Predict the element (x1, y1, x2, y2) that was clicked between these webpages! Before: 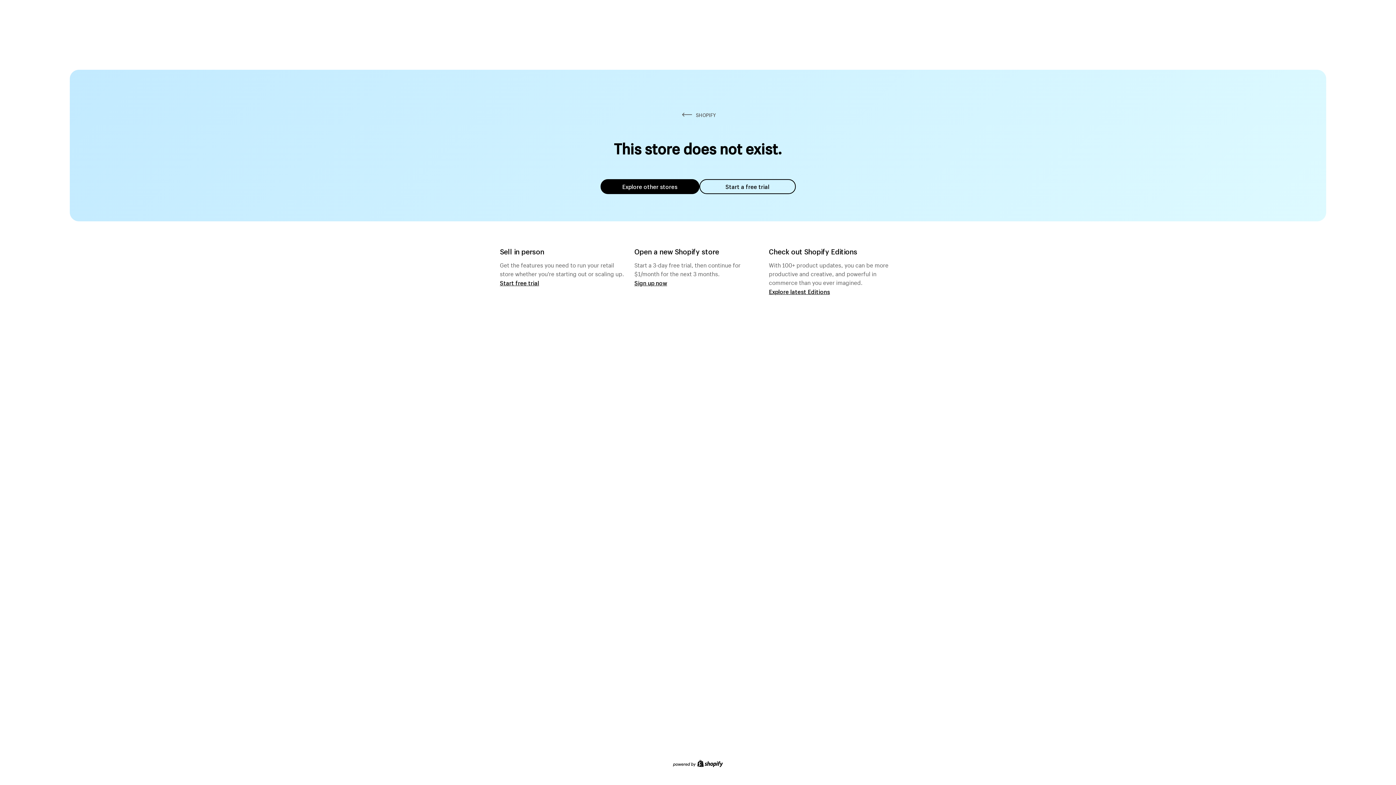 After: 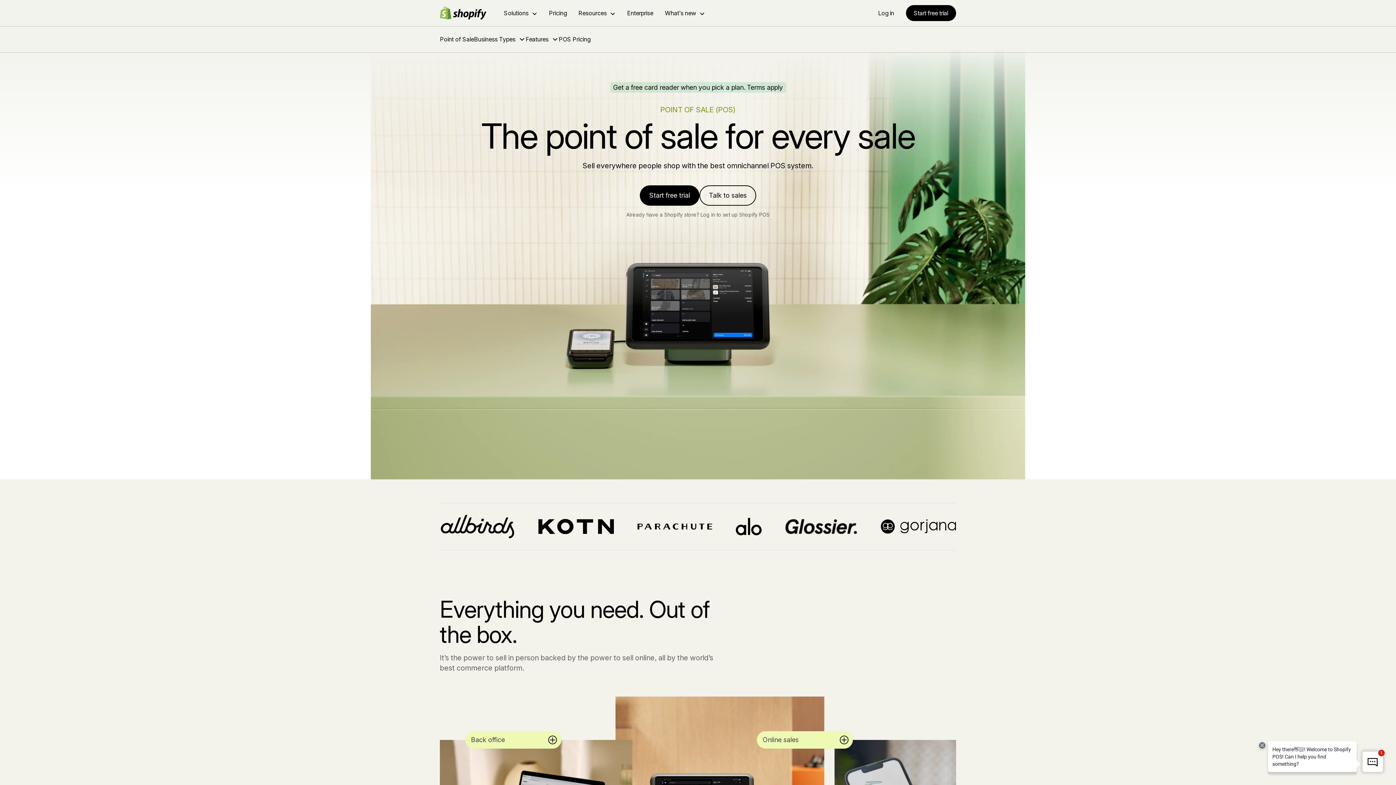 Action: label: Start free trial bbox: (500, 279, 539, 286)